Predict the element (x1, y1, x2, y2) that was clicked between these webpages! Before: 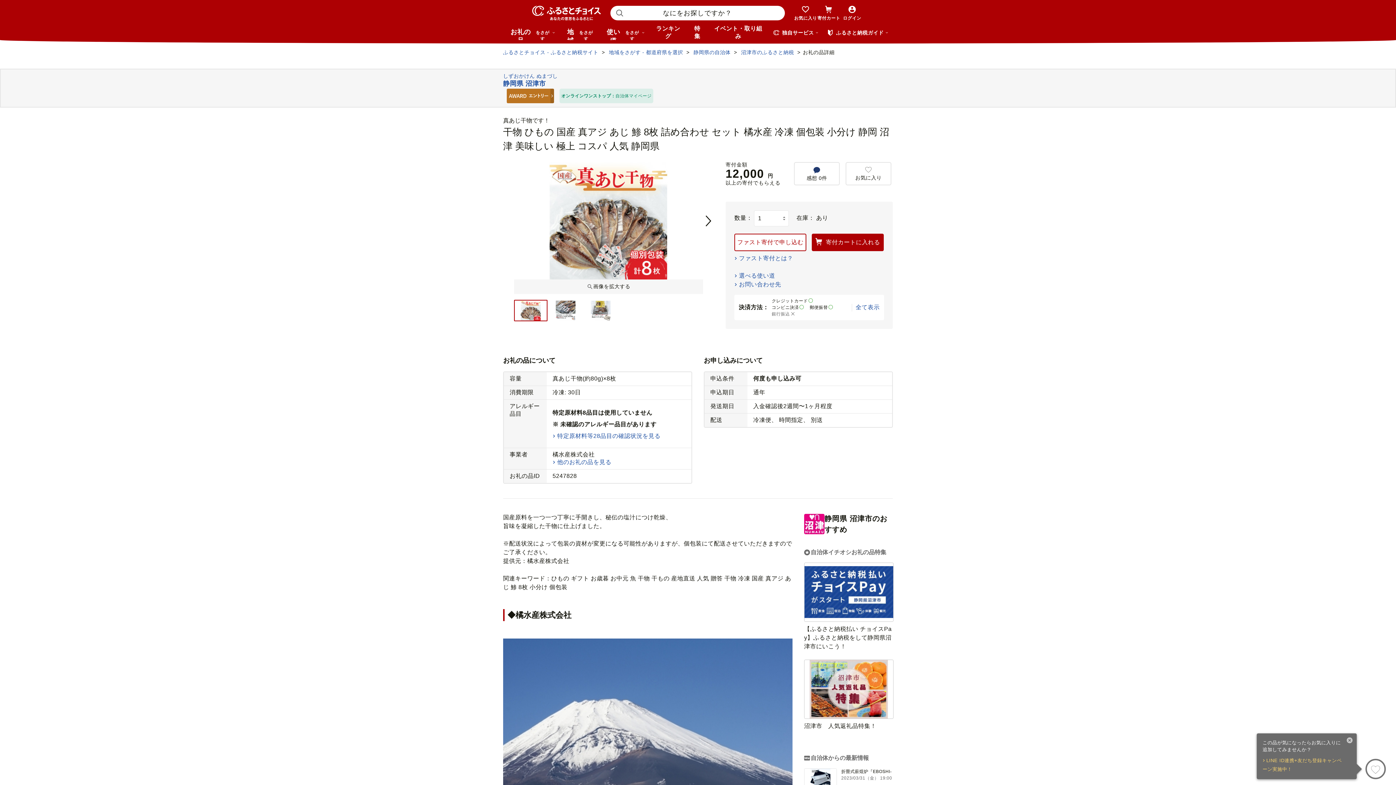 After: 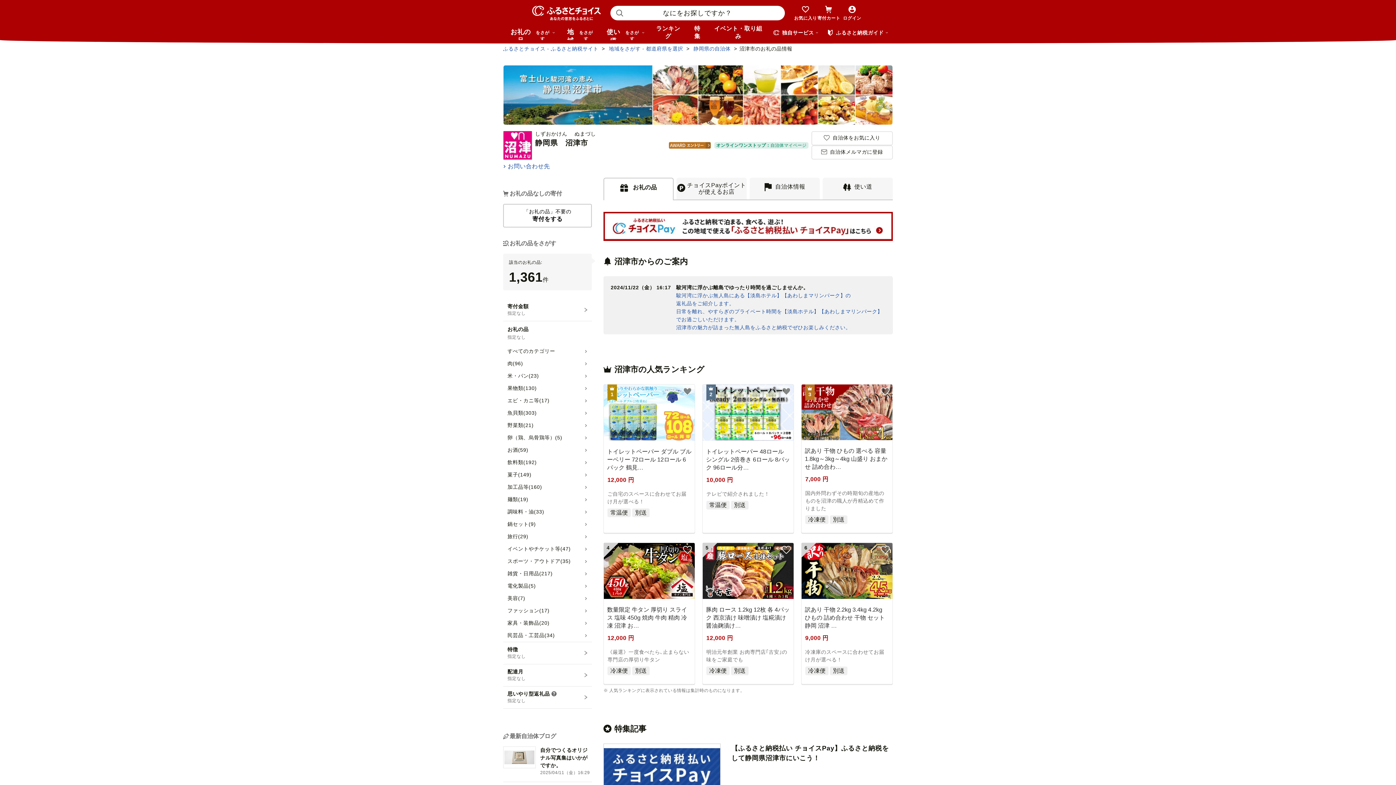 Action: bbox: (503, 73, 708, 88) label: しずおかけん ぬまづし

静岡県 沼津市